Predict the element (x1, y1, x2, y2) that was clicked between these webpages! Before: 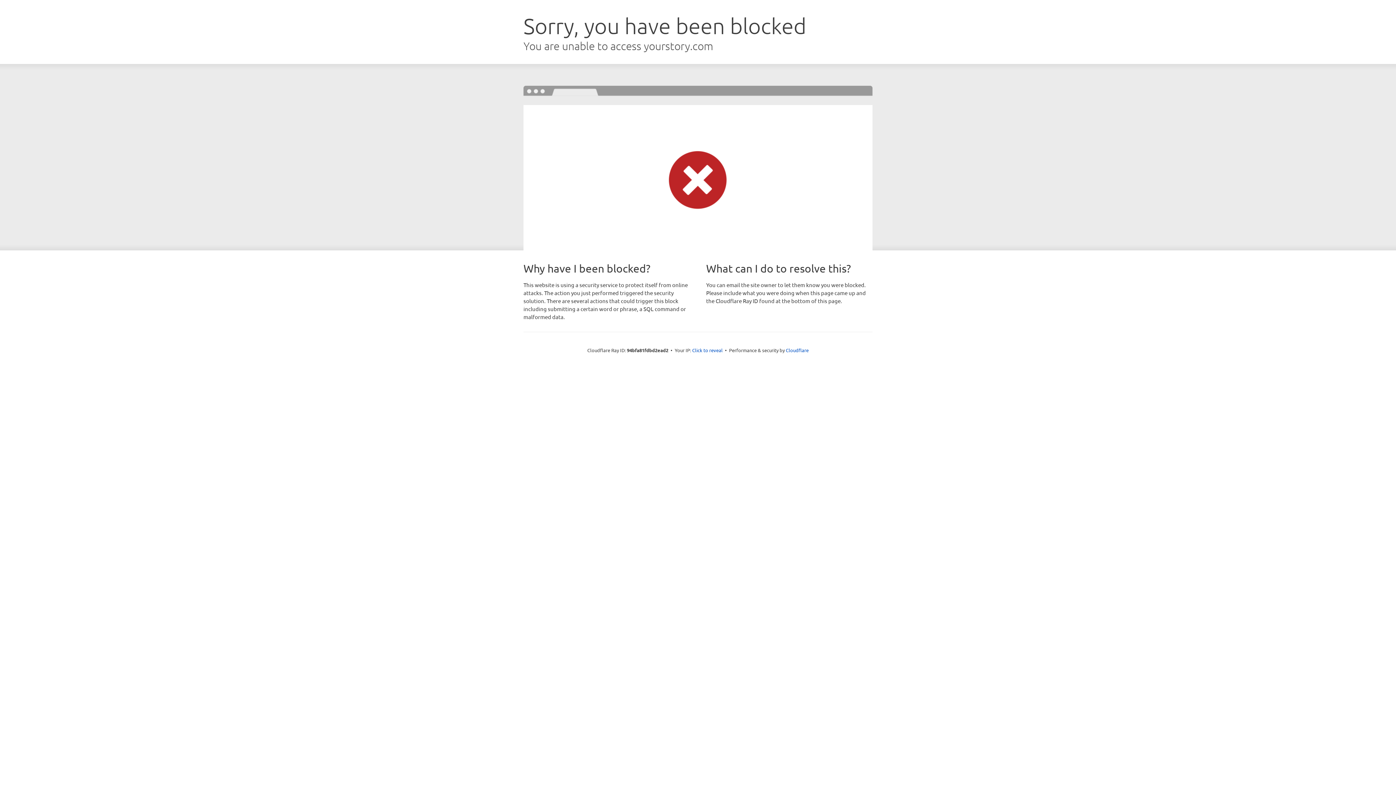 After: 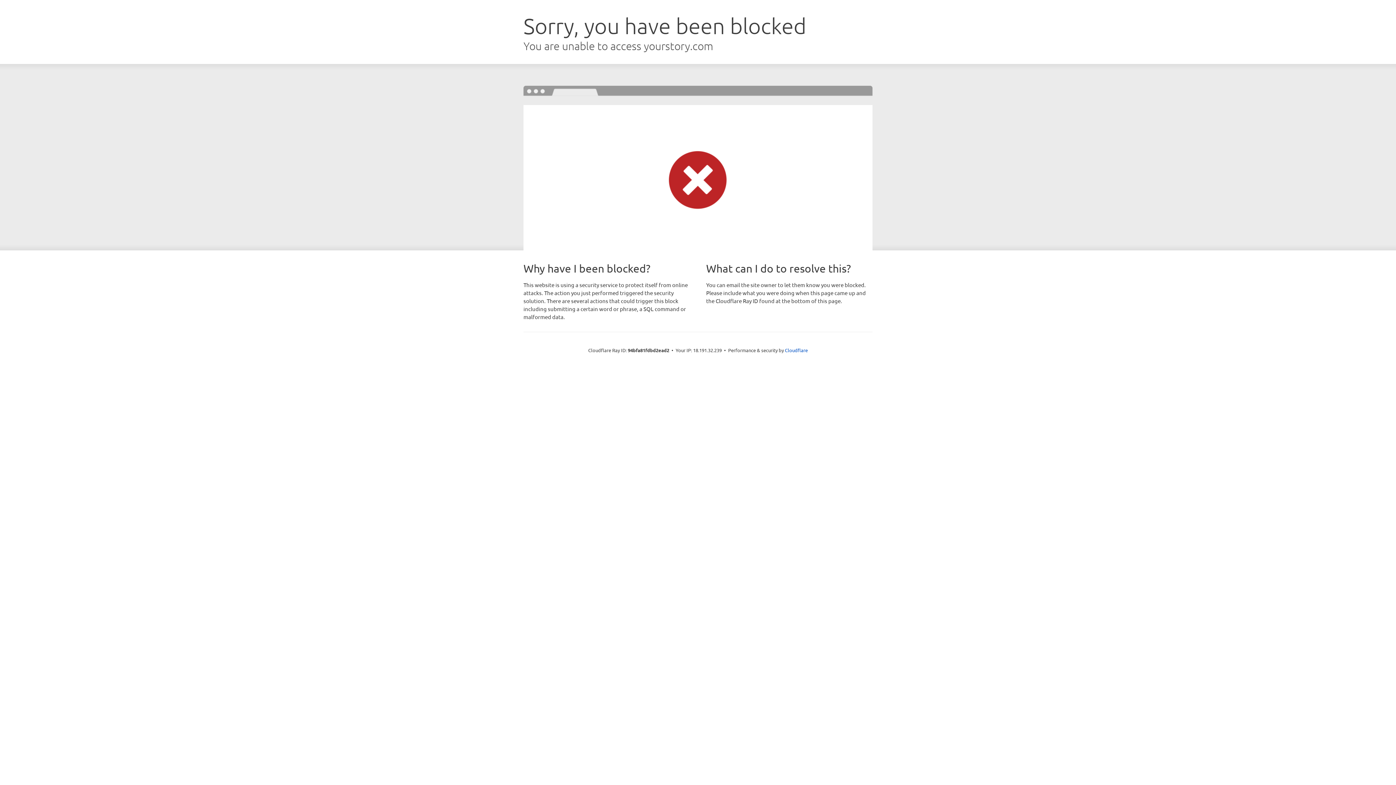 Action: label: Click to reveal bbox: (692, 346, 722, 353)